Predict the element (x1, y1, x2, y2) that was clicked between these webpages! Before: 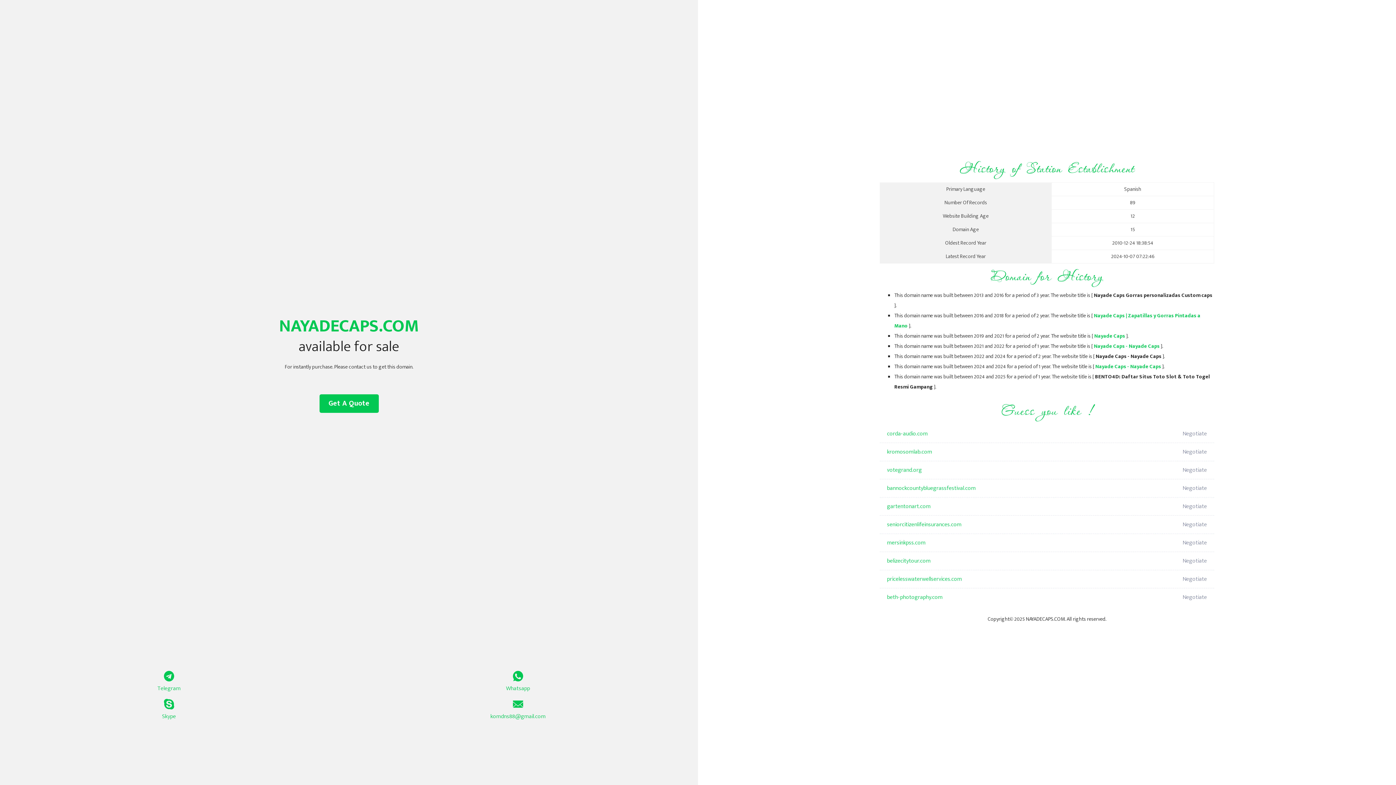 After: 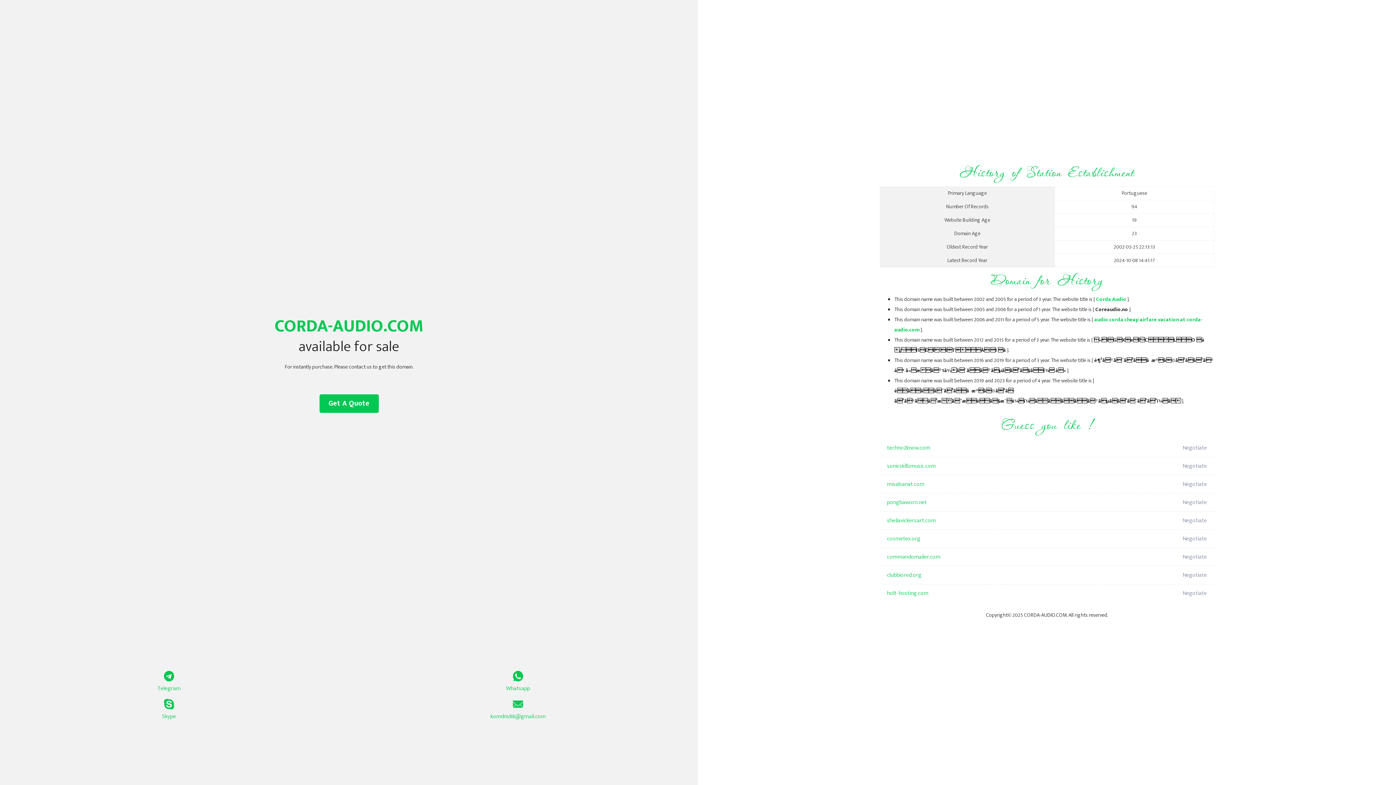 Action: label: corda-audio.com bbox: (887, 425, 1098, 443)